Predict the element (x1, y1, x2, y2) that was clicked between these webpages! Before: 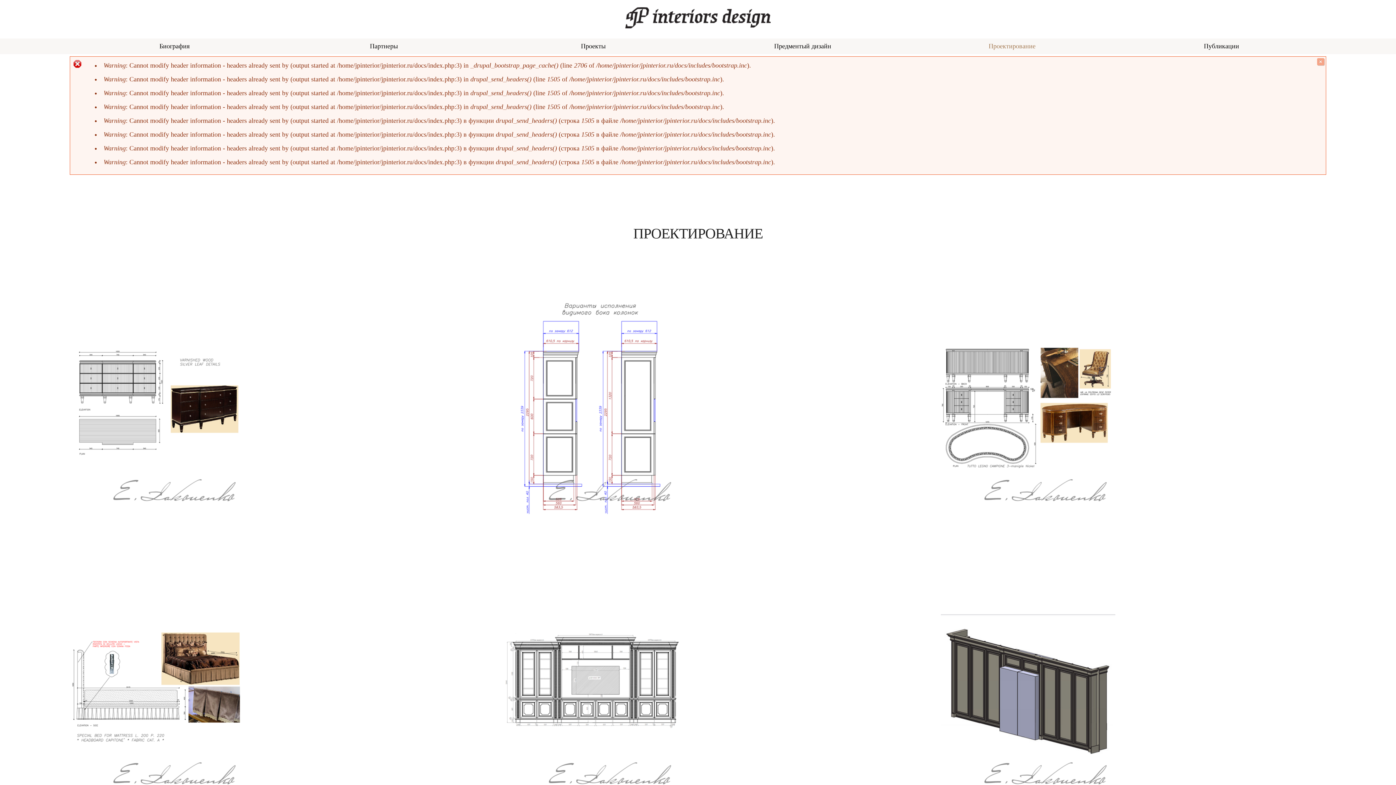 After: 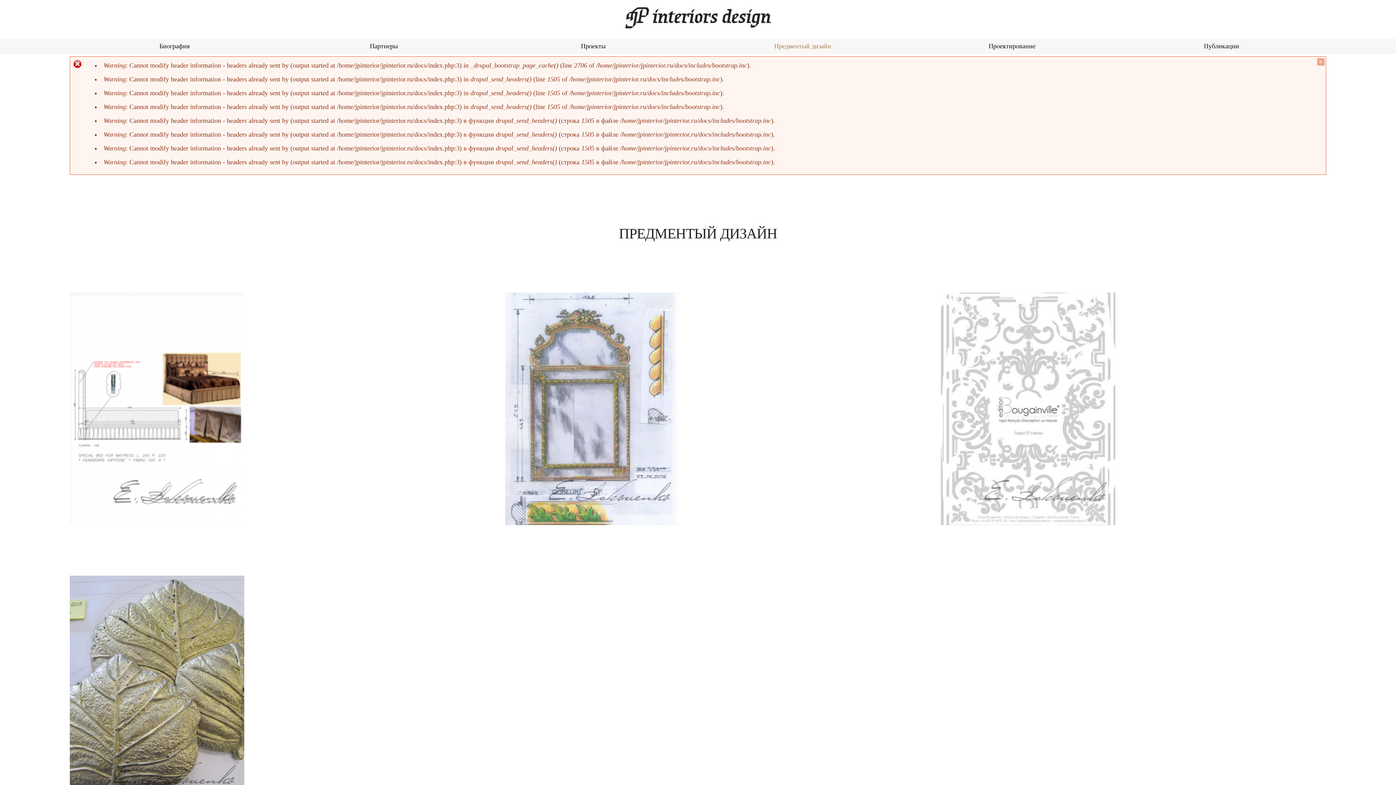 Action: label: Предментый дизайн bbox: (698, 38, 907, 54)